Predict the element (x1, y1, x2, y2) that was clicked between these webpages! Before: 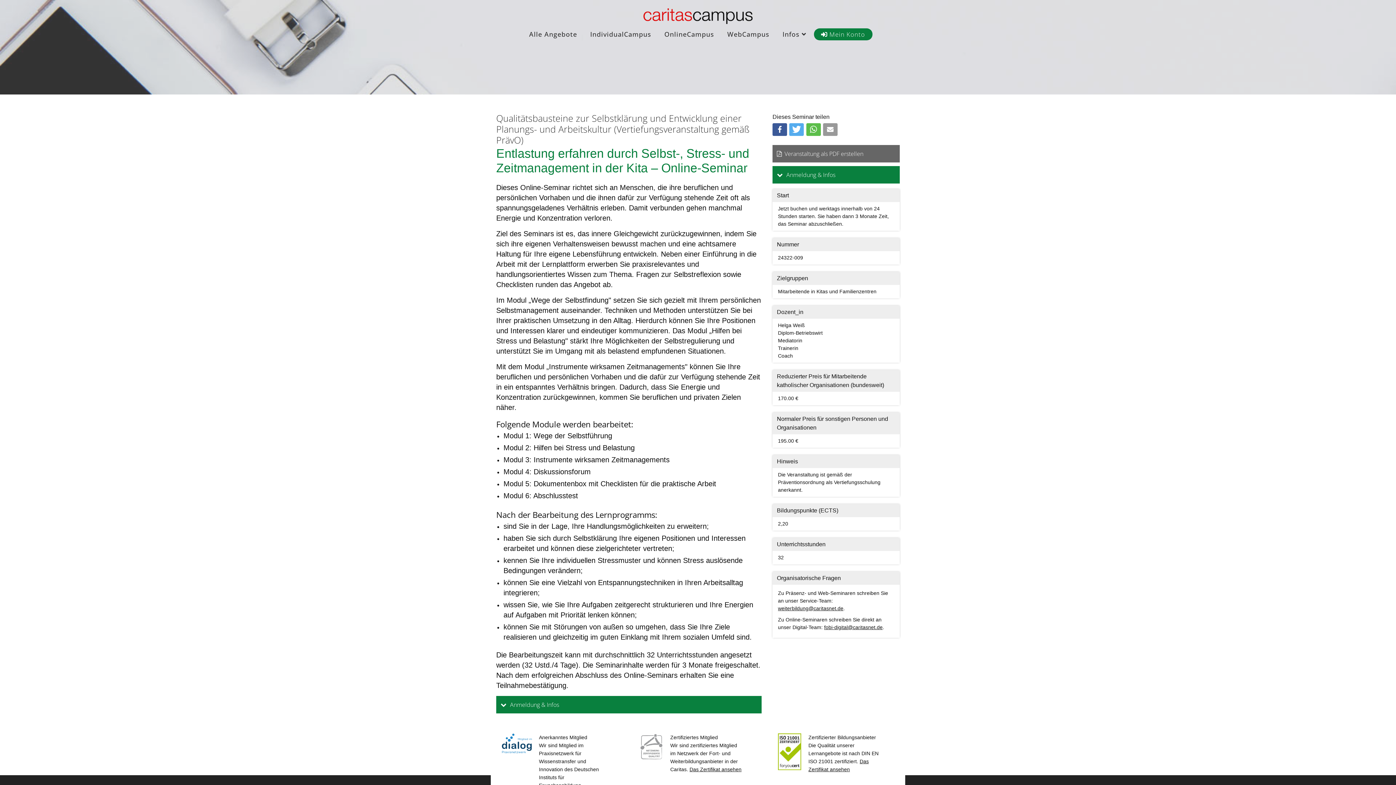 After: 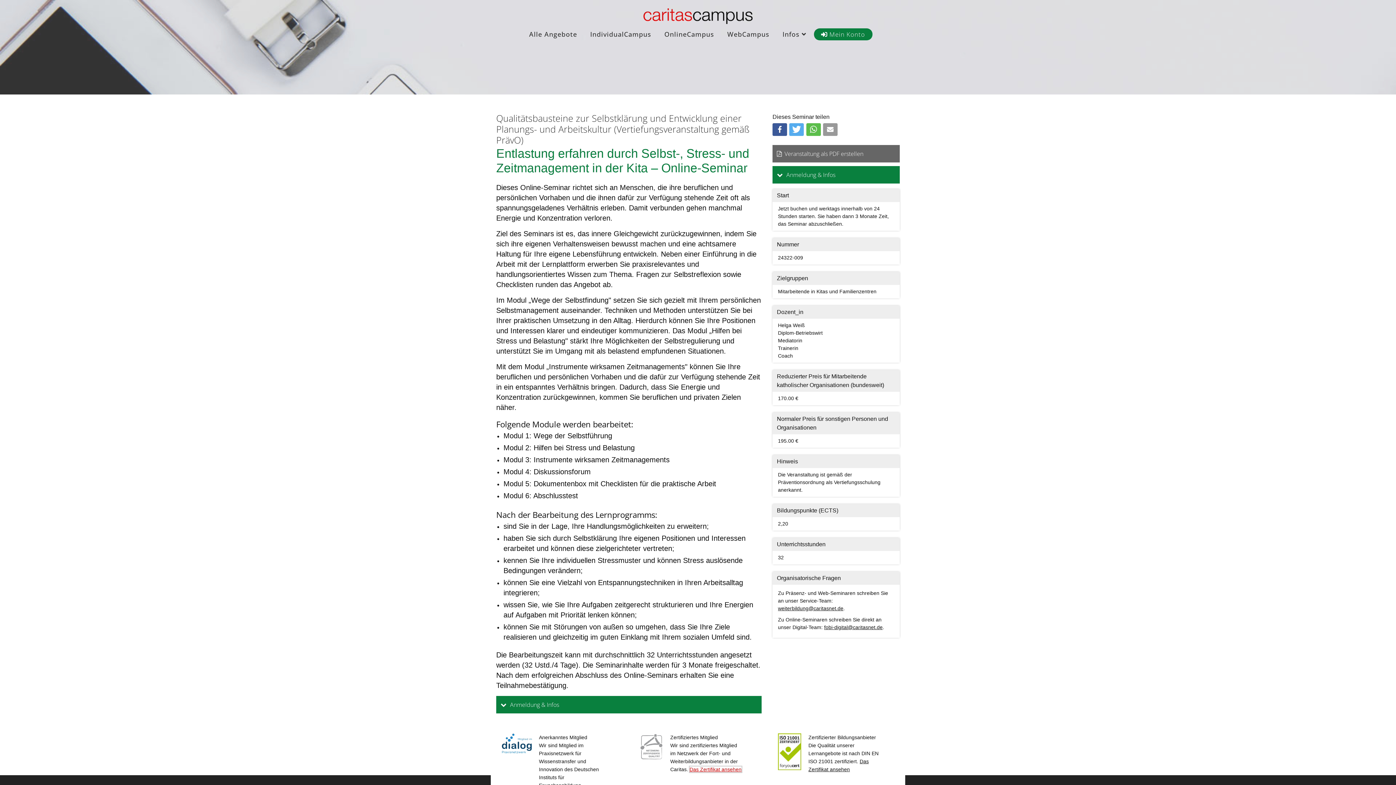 Action: bbox: (689, 766, 741, 772) label: Das Zertifikat ansehen